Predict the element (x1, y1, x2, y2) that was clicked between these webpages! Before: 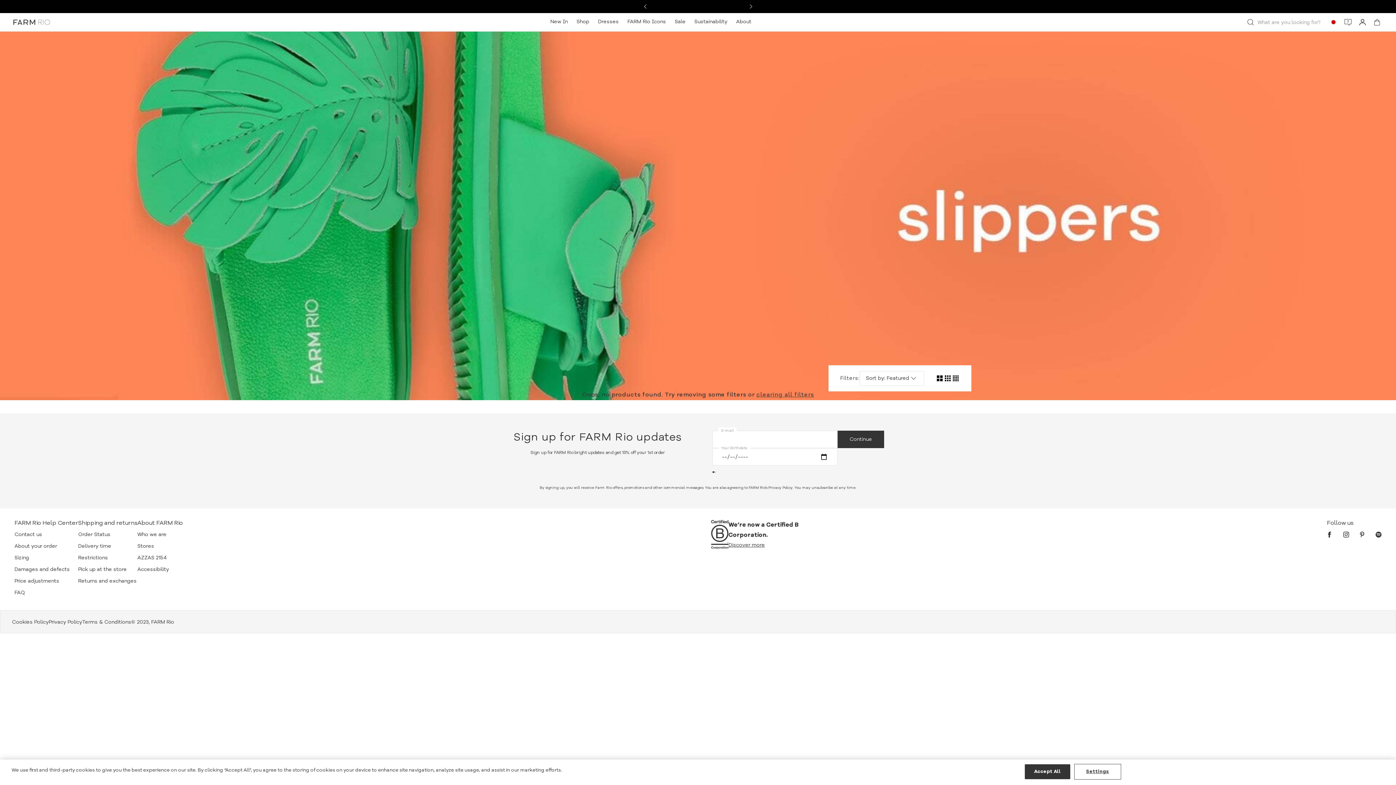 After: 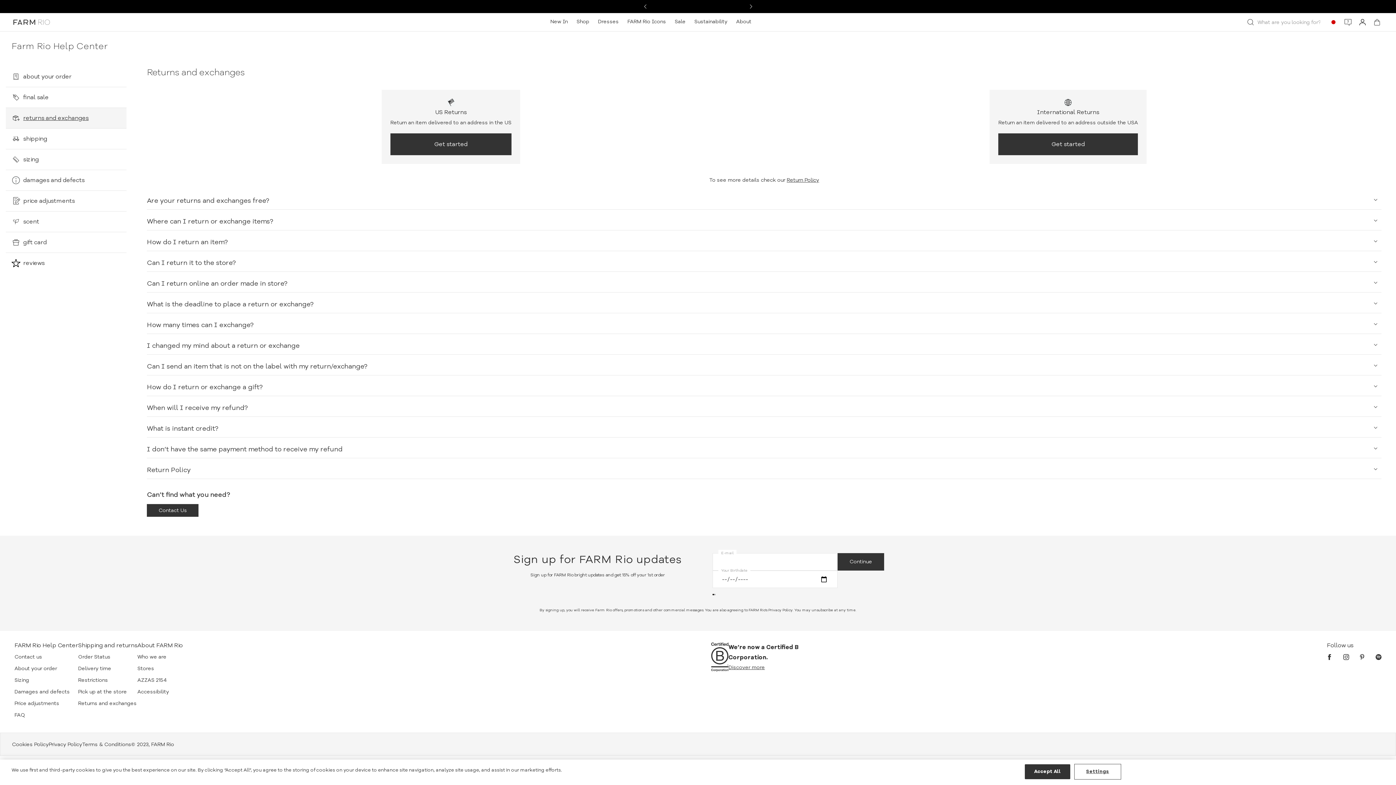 Action: bbox: (78, 577, 136, 584) label: Returns and exchanges